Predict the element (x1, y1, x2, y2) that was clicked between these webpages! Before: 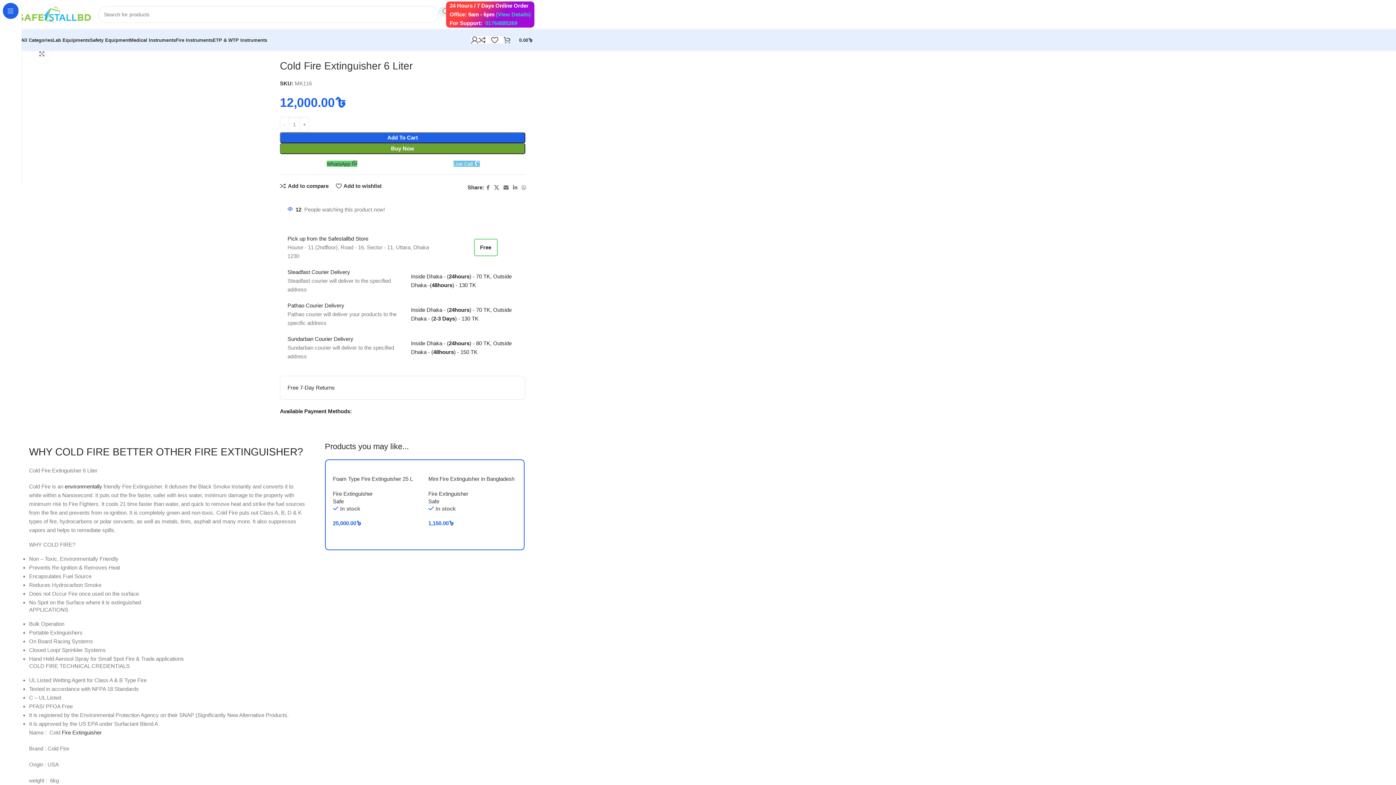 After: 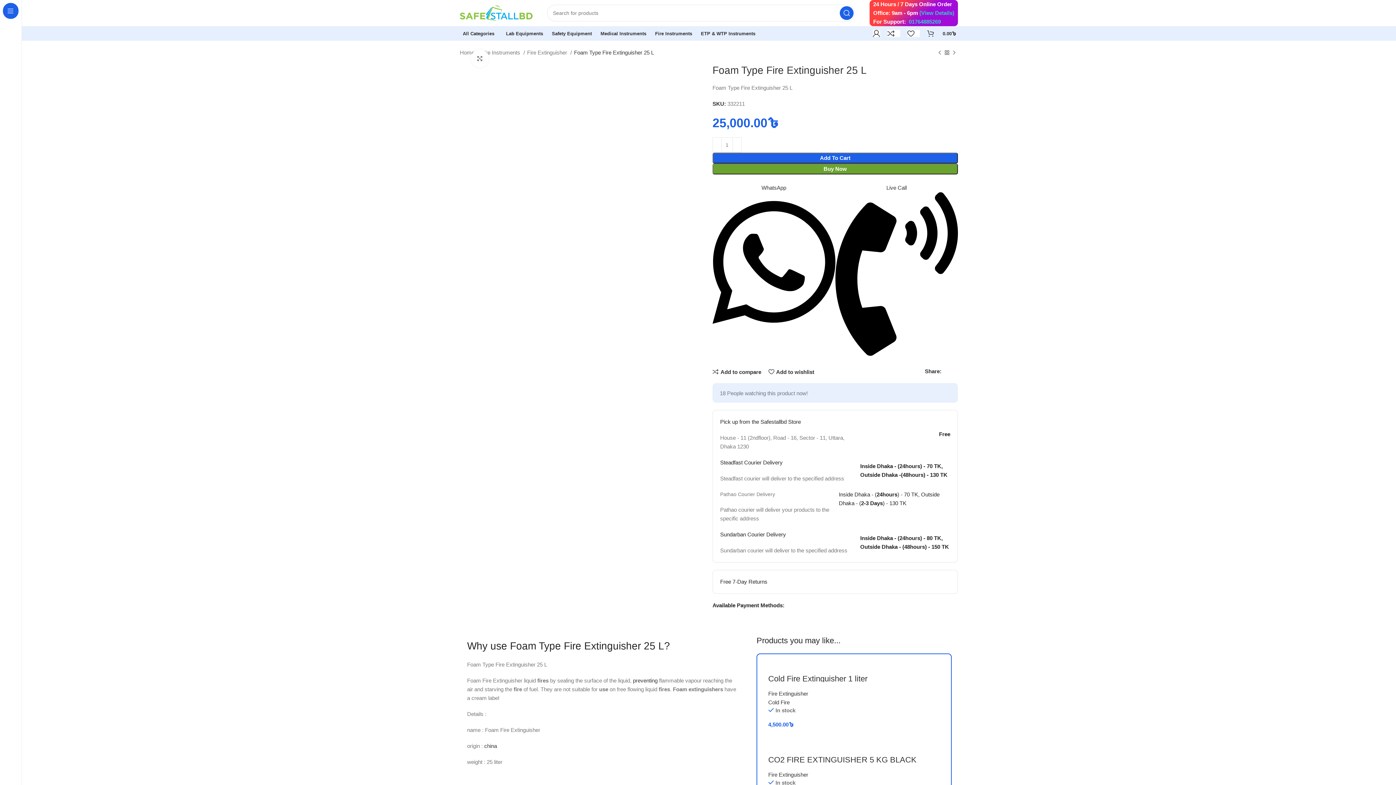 Action: bbox: (332, 467, 421, 475) label: Foam Type Fire Extinguisher 25 L